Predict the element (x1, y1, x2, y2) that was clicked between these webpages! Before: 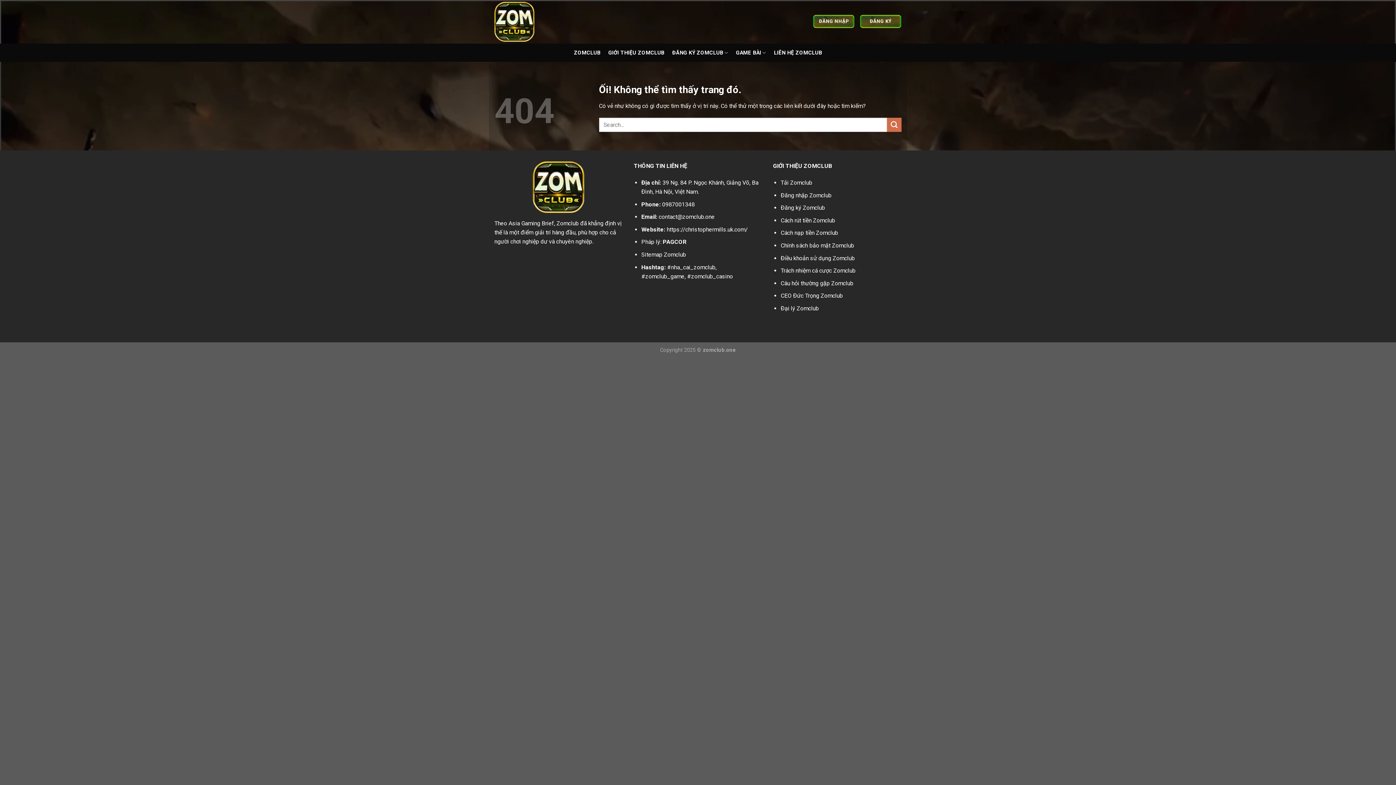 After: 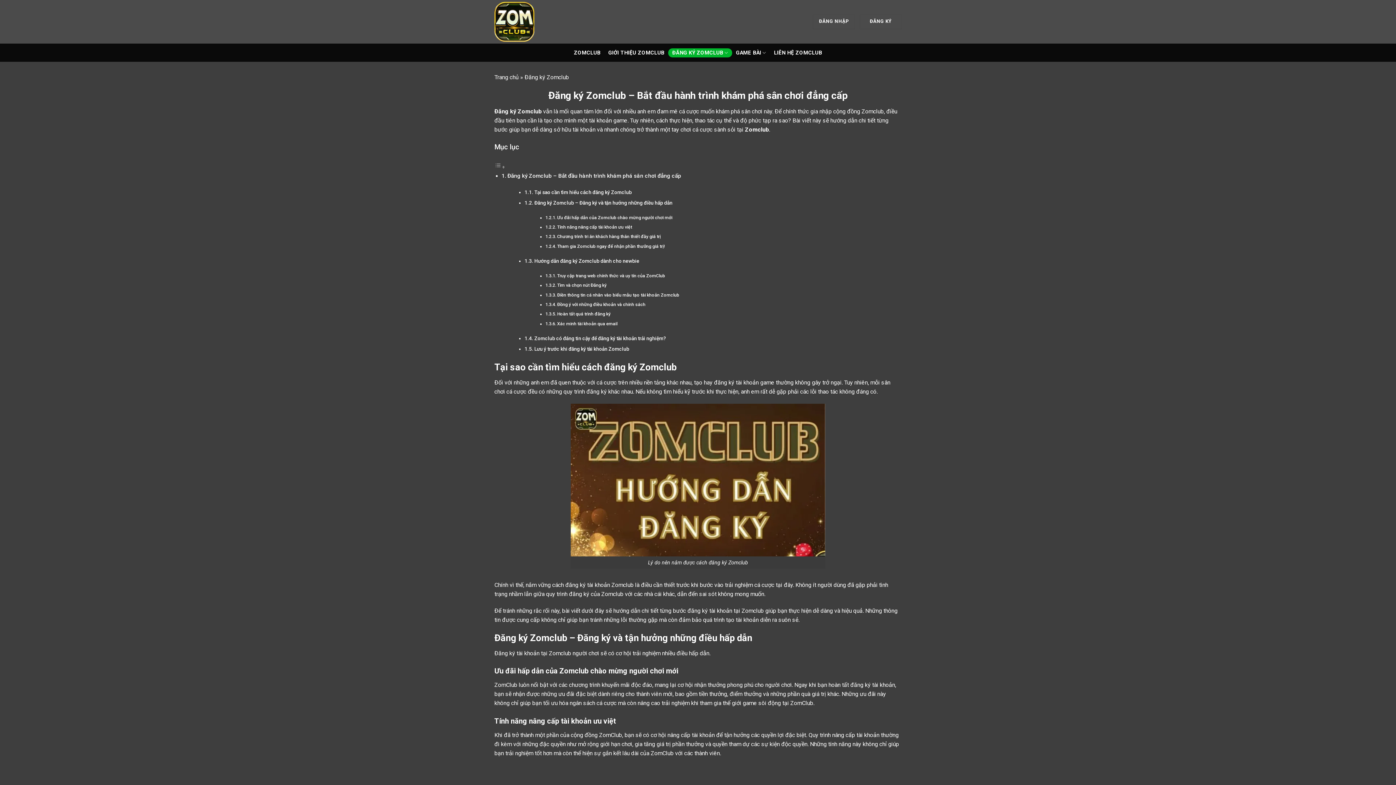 Action: bbox: (668, 48, 732, 57) label: ĐĂNG KÝ ZOMCLUB